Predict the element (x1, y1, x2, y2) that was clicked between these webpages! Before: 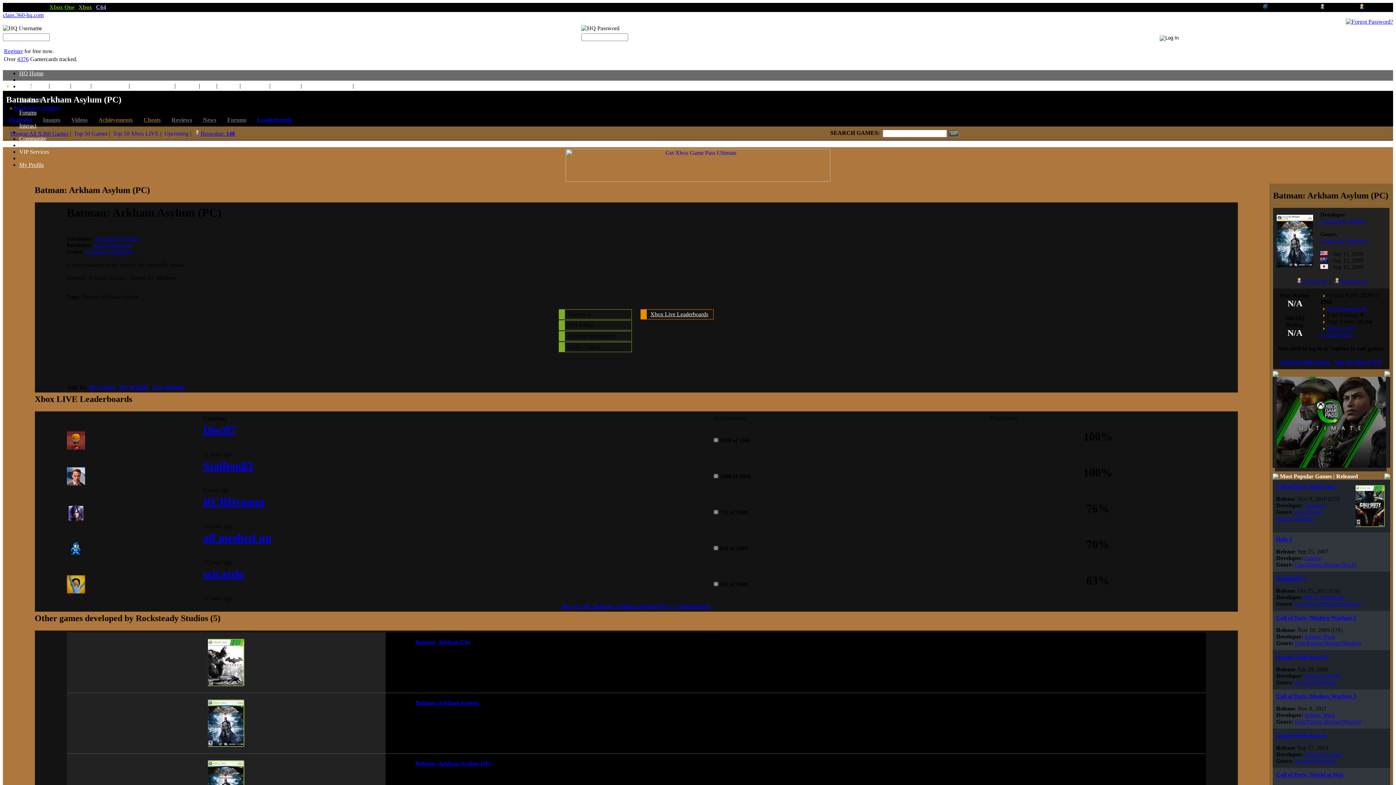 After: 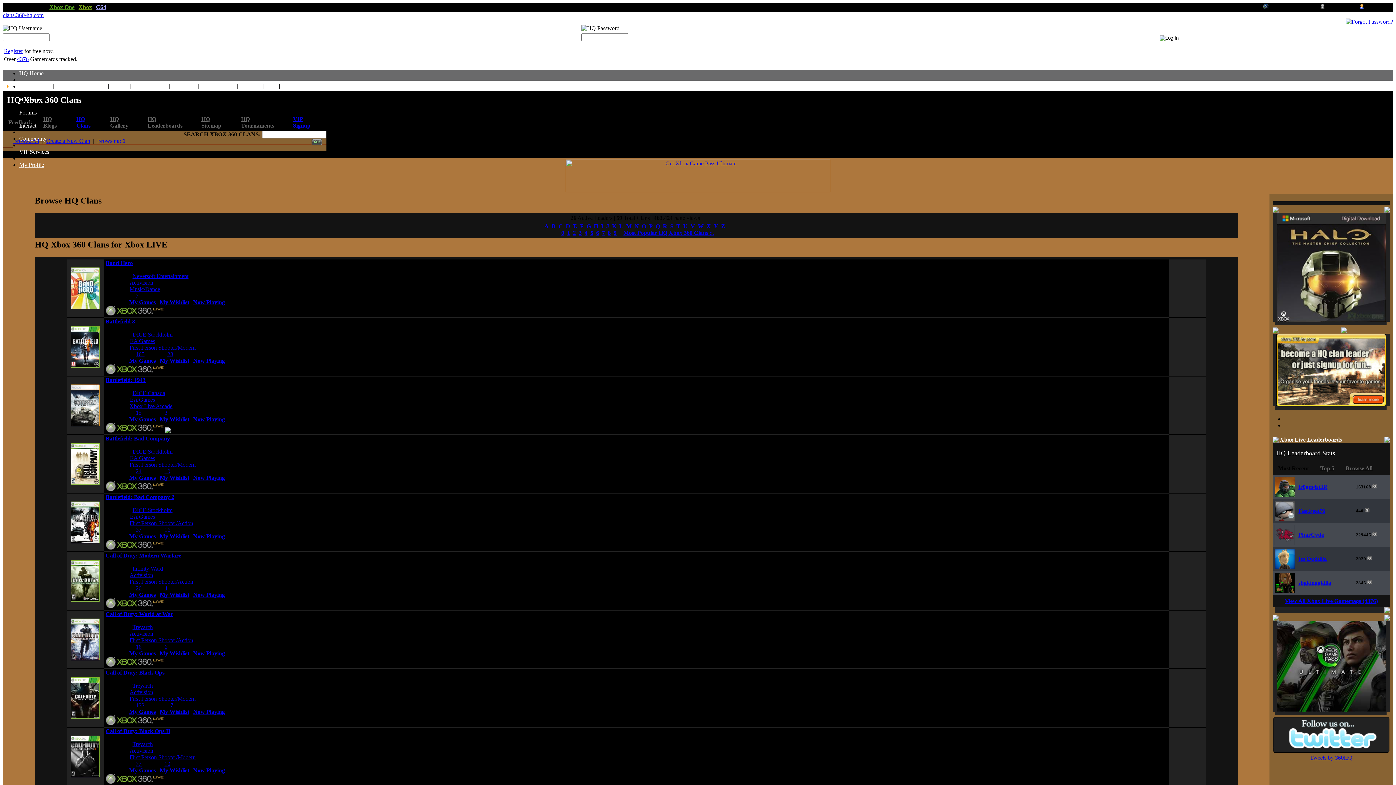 Action: bbox: (33, 82, 47, 88) label: Clans